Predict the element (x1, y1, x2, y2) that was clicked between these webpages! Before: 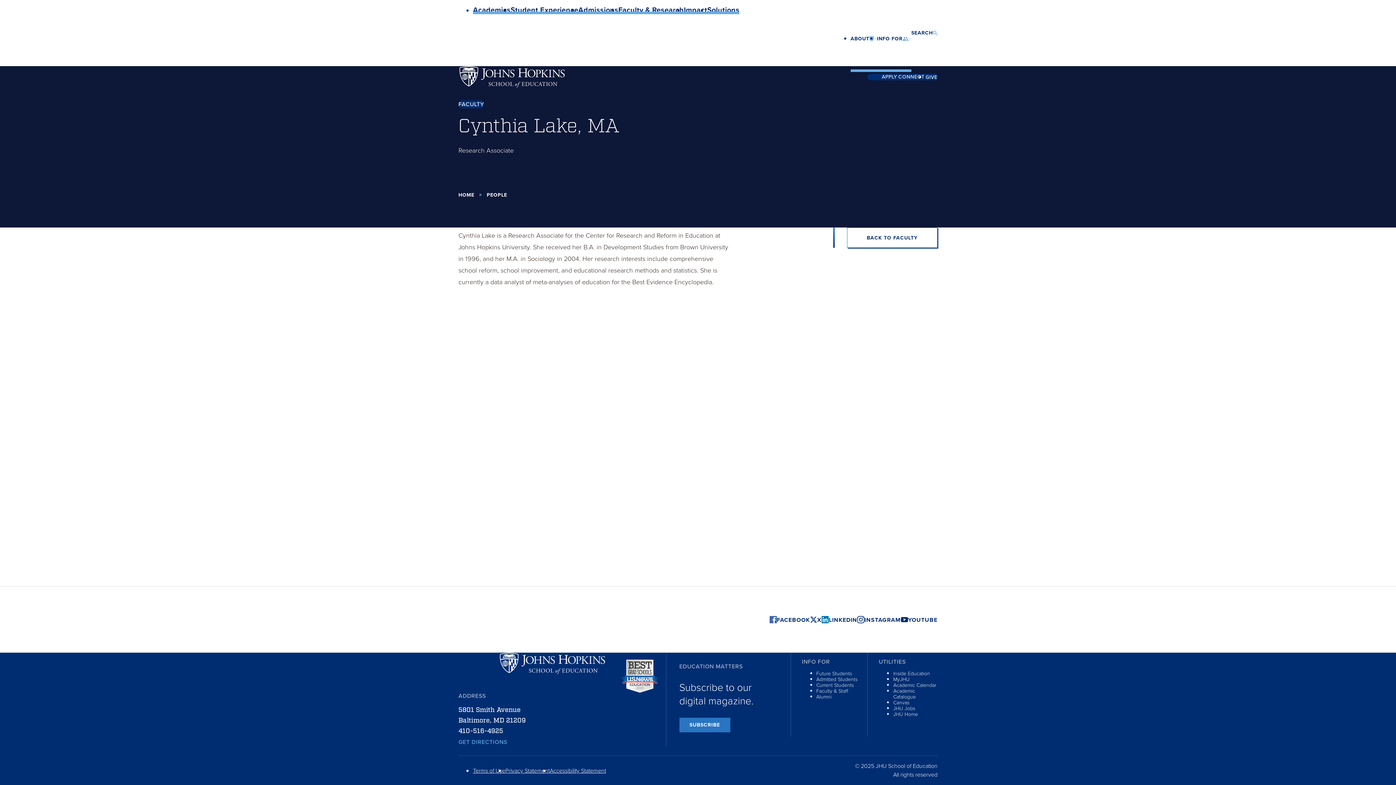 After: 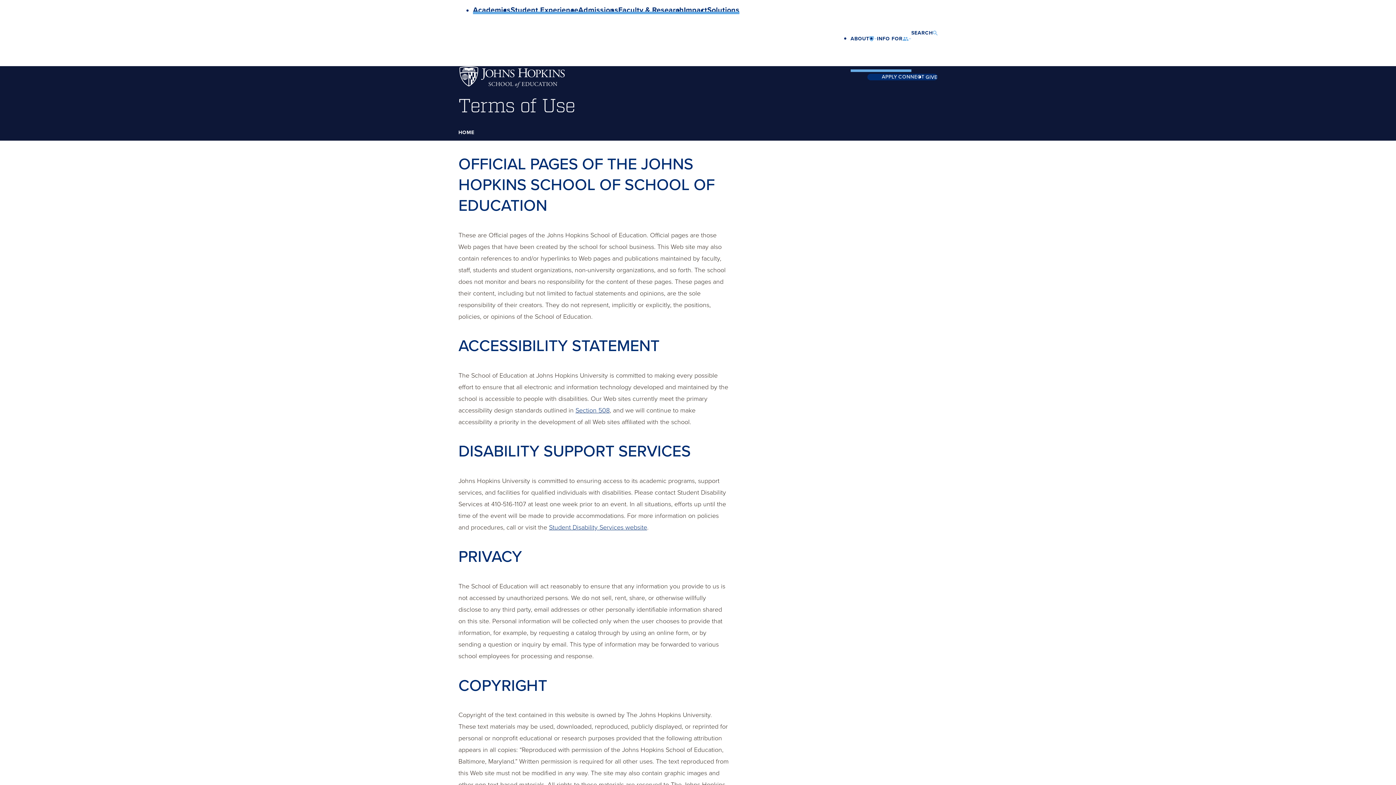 Action: label: Terms of Use bbox: (473, 767, 505, 774)